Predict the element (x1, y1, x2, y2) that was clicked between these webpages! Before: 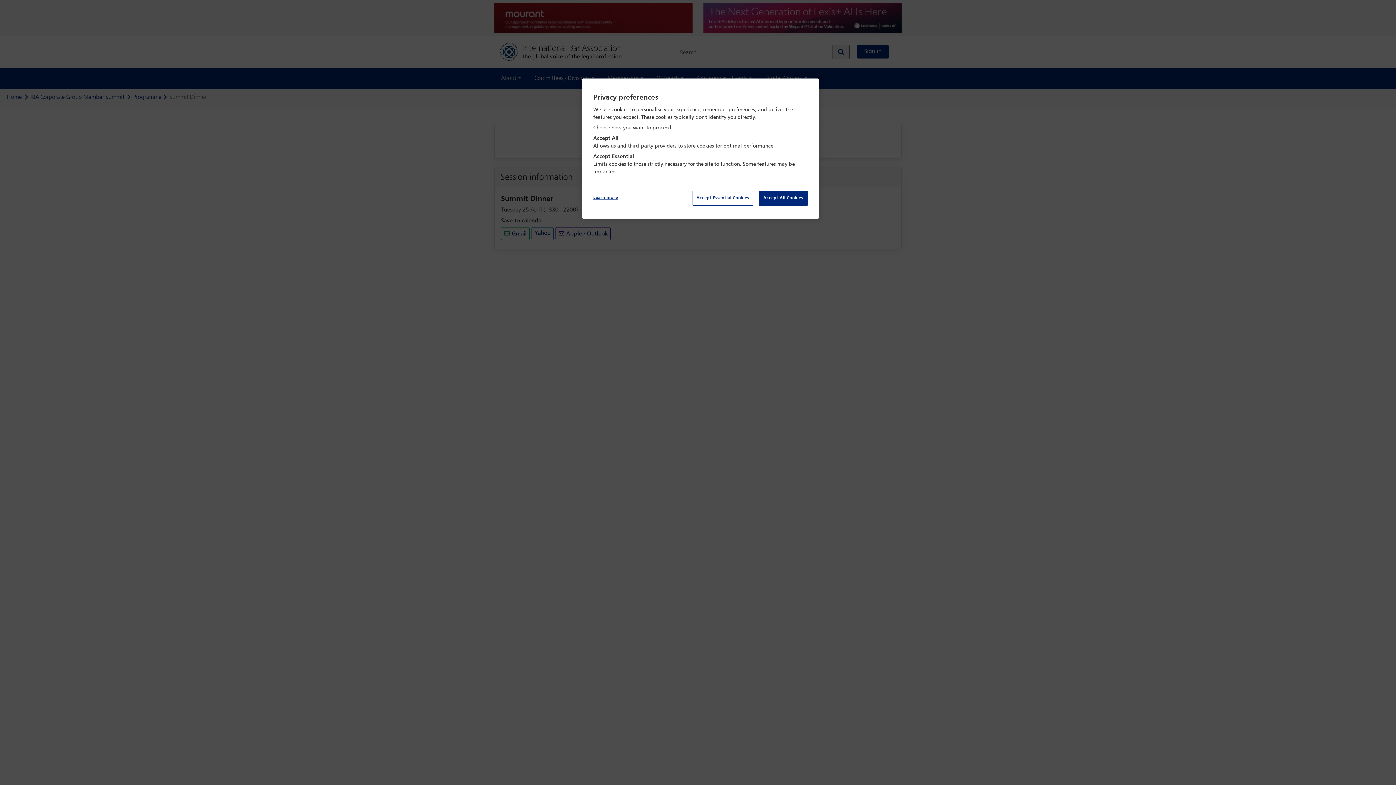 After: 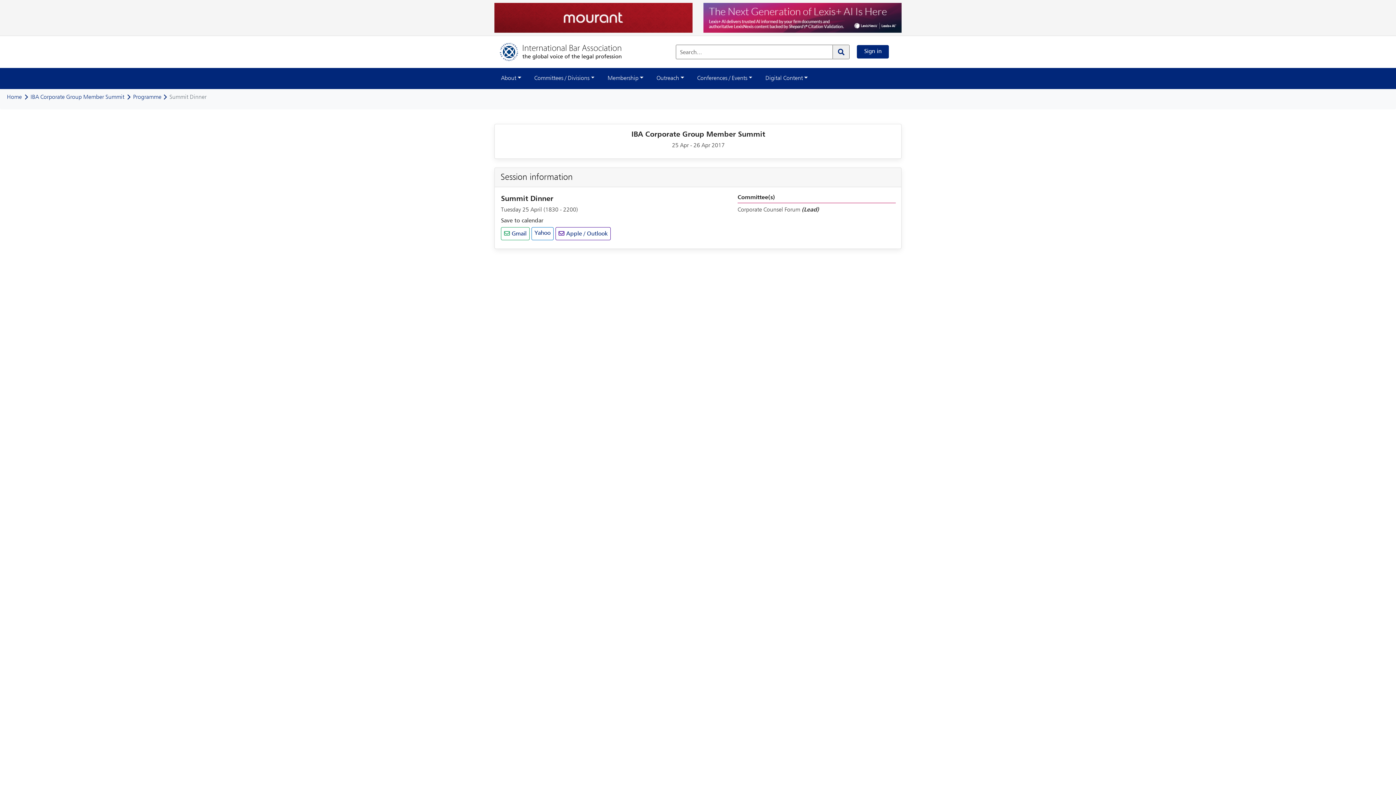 Action: label: Accept Essential Cookies bbox: (692, 190, 753, 205)